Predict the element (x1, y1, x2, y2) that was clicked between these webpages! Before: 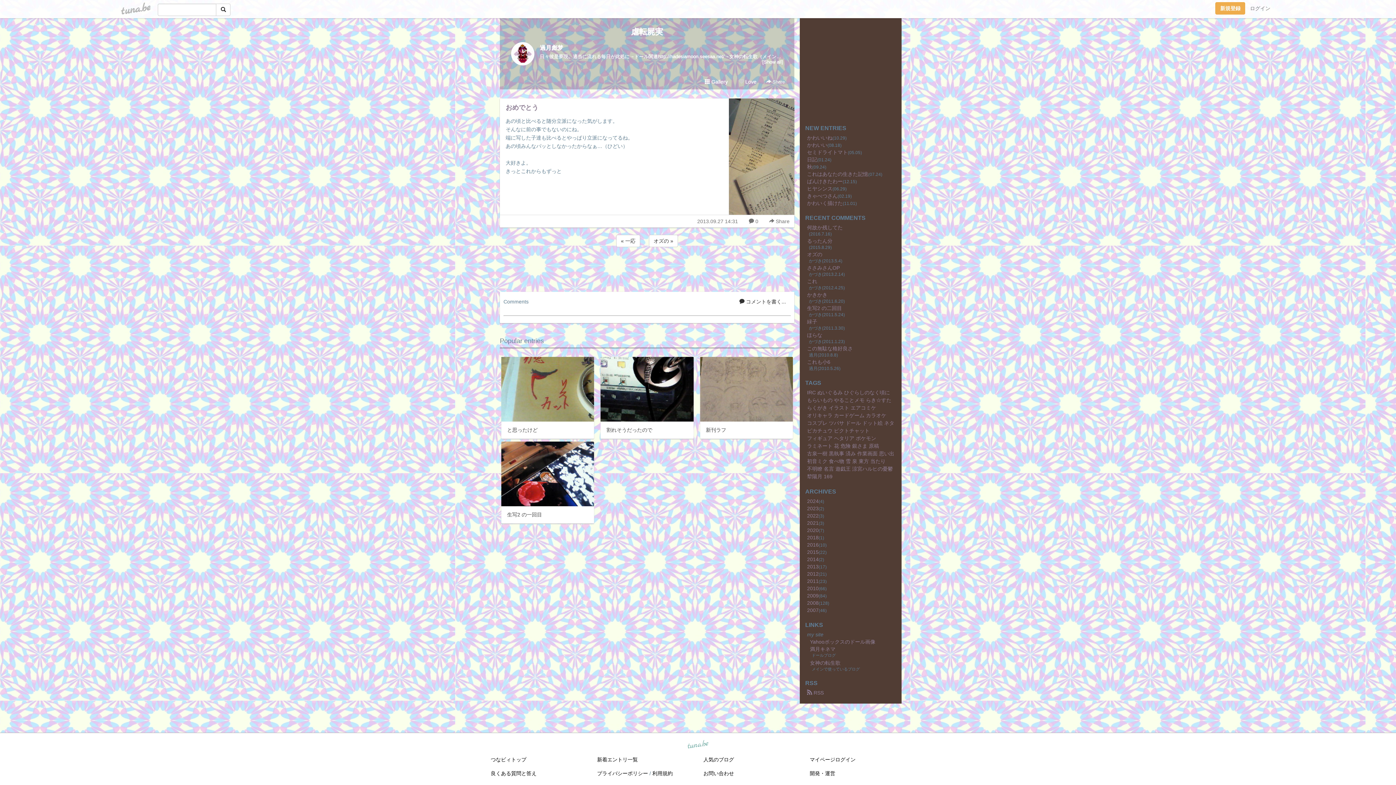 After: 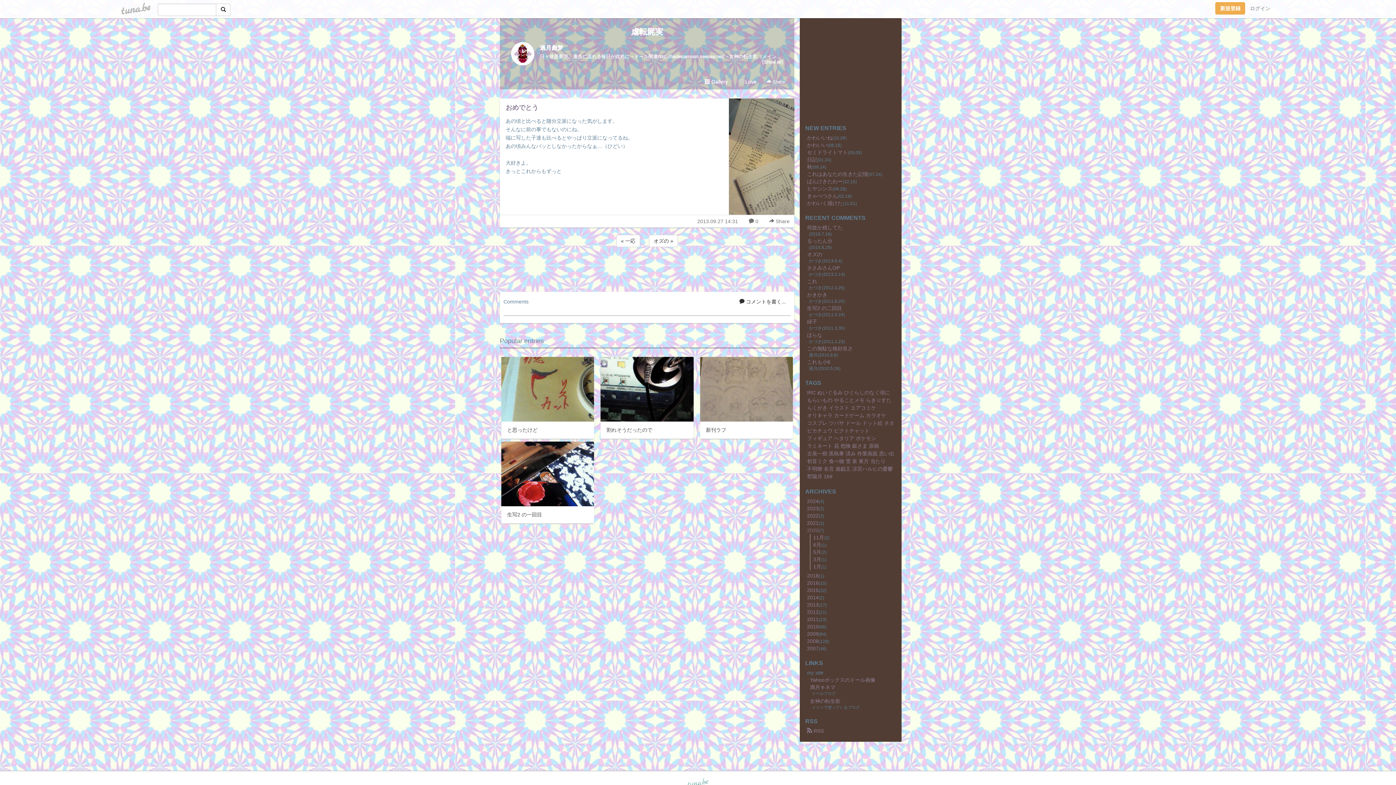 Action: bbox: (807, 527, 818, 533) label: 2020